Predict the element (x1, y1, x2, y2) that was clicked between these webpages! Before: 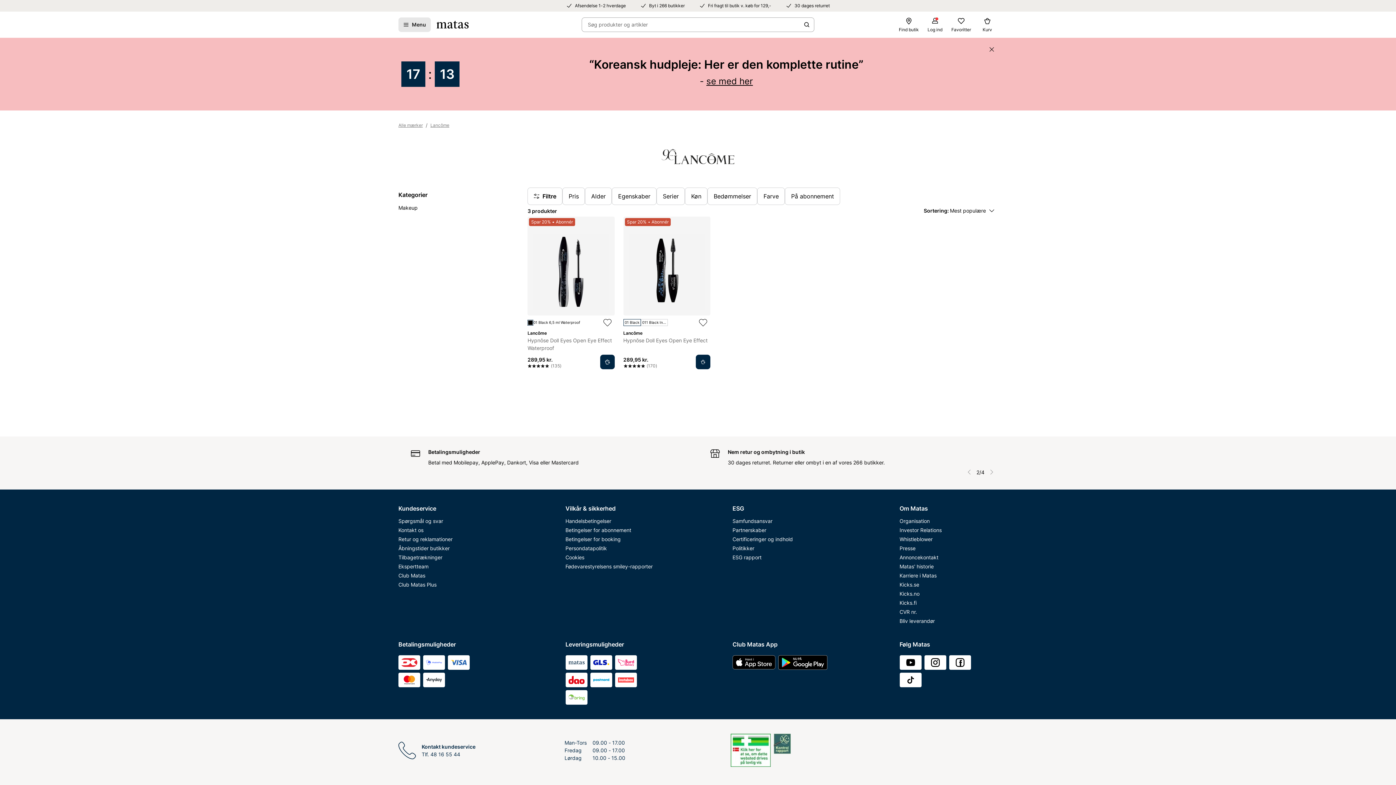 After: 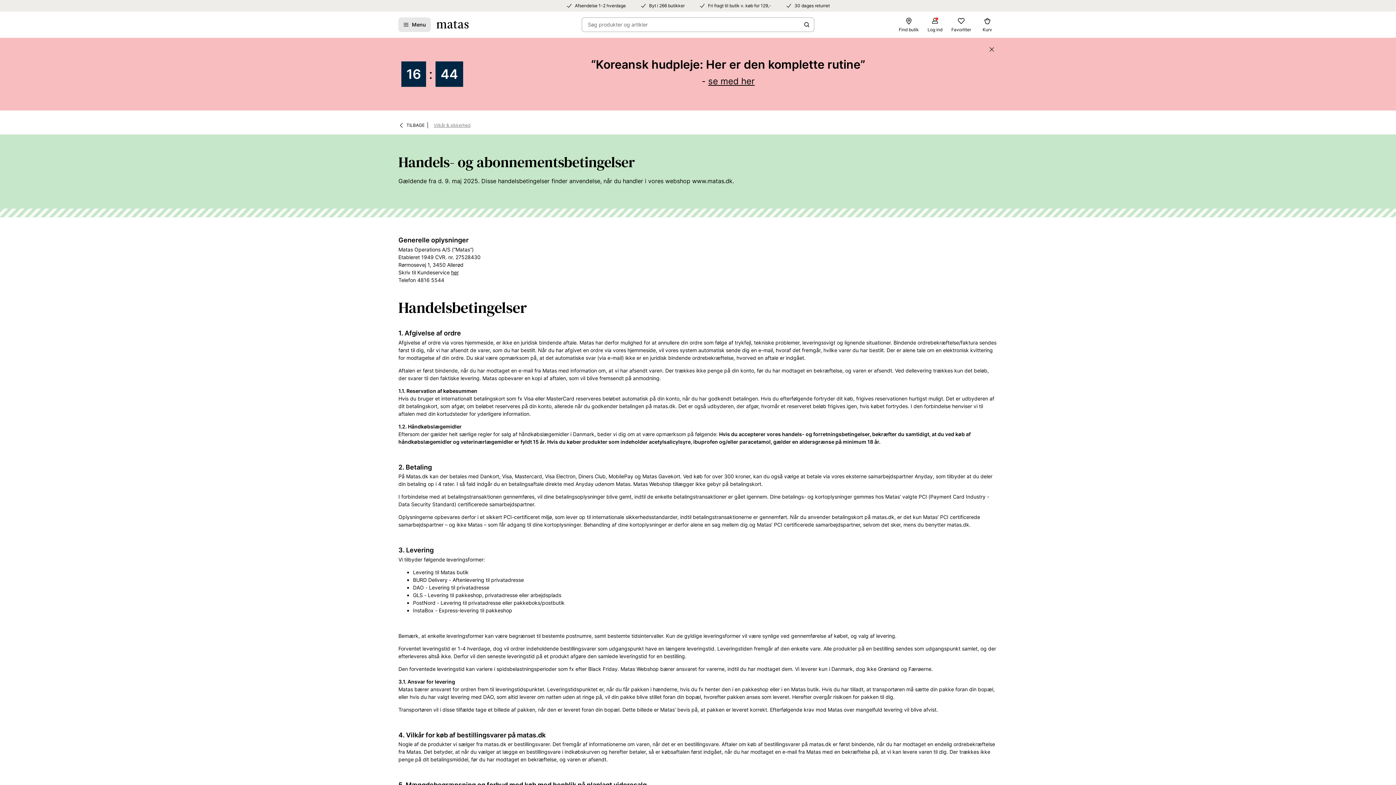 Action: label: Handelsbetingelser bbox: (565, 516, 663, 525)